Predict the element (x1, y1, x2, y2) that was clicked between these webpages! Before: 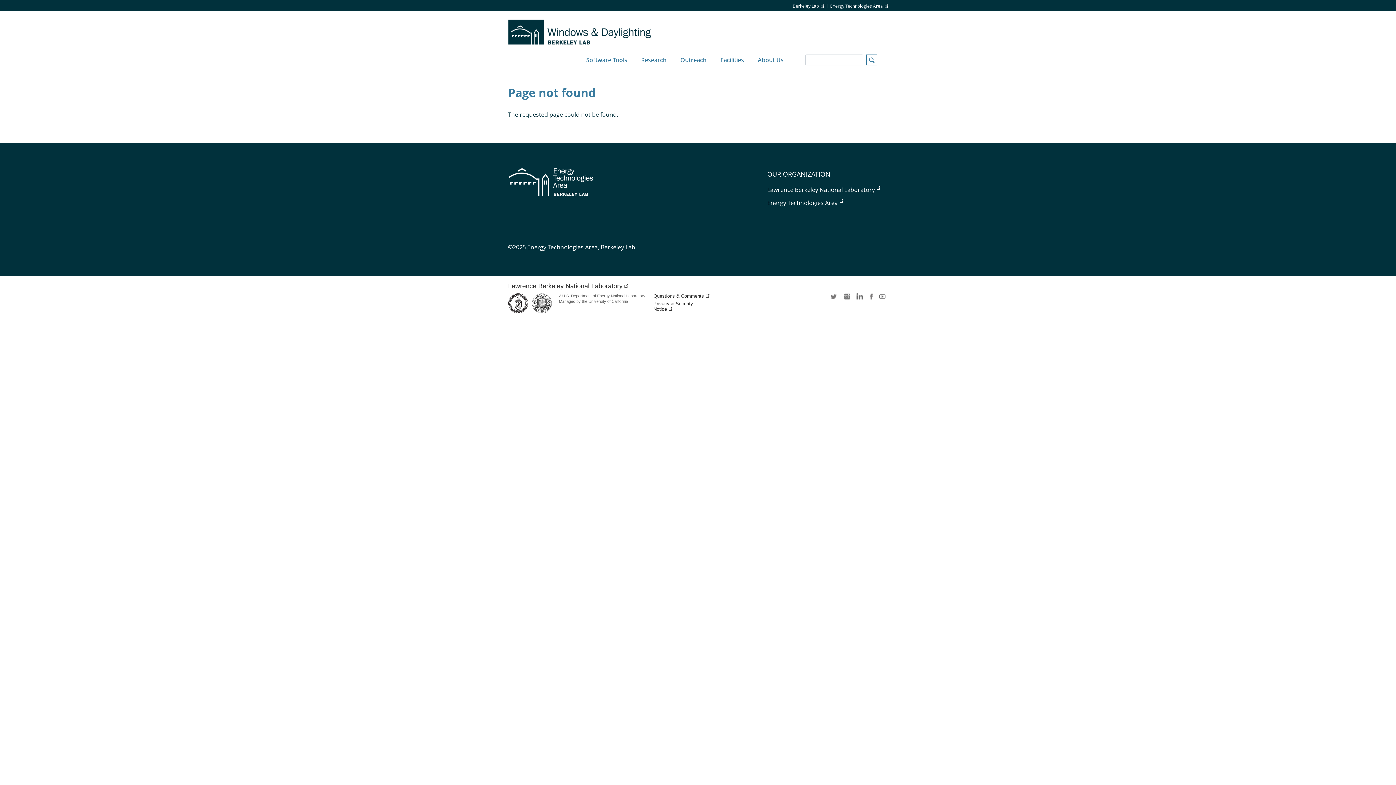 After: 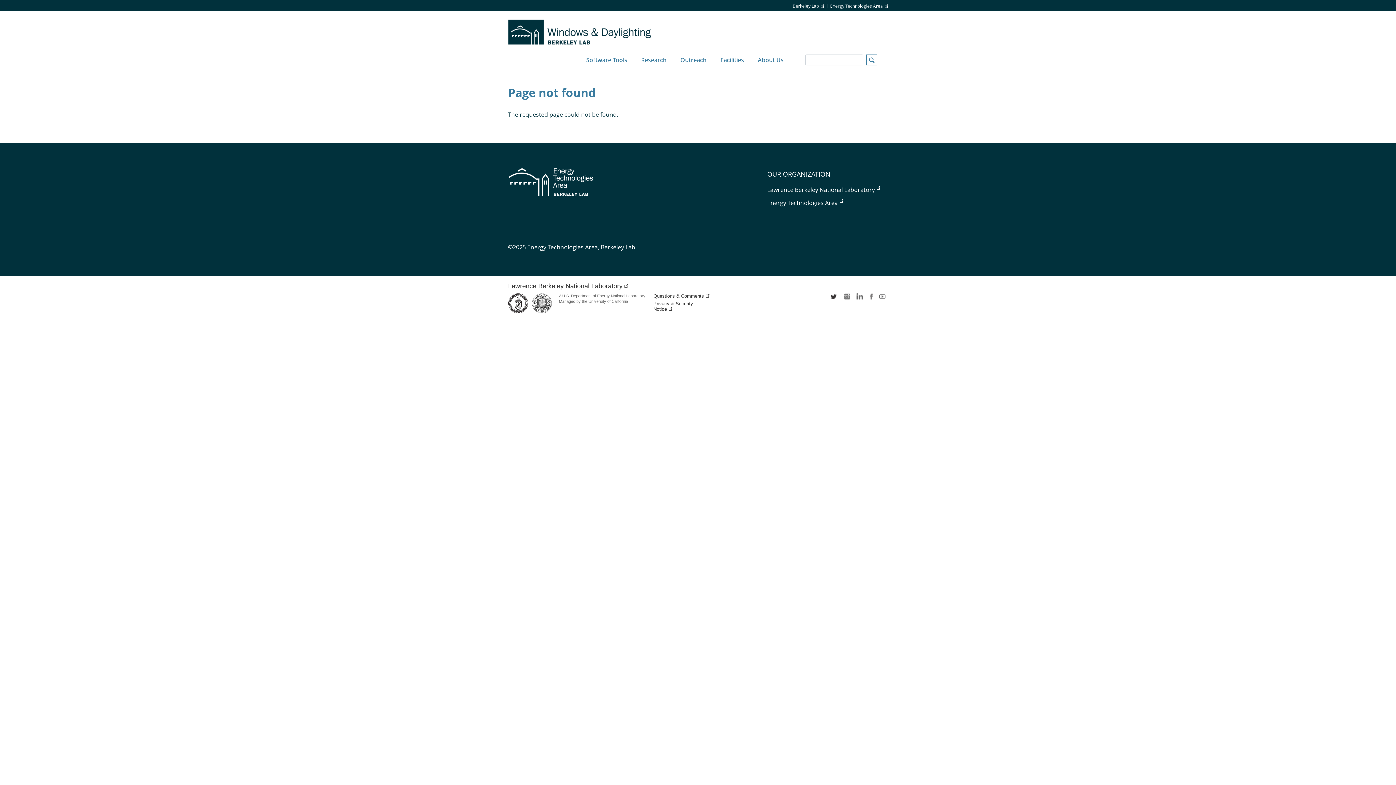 Action: bbox: (830, 293, 838, 304) label: twitter